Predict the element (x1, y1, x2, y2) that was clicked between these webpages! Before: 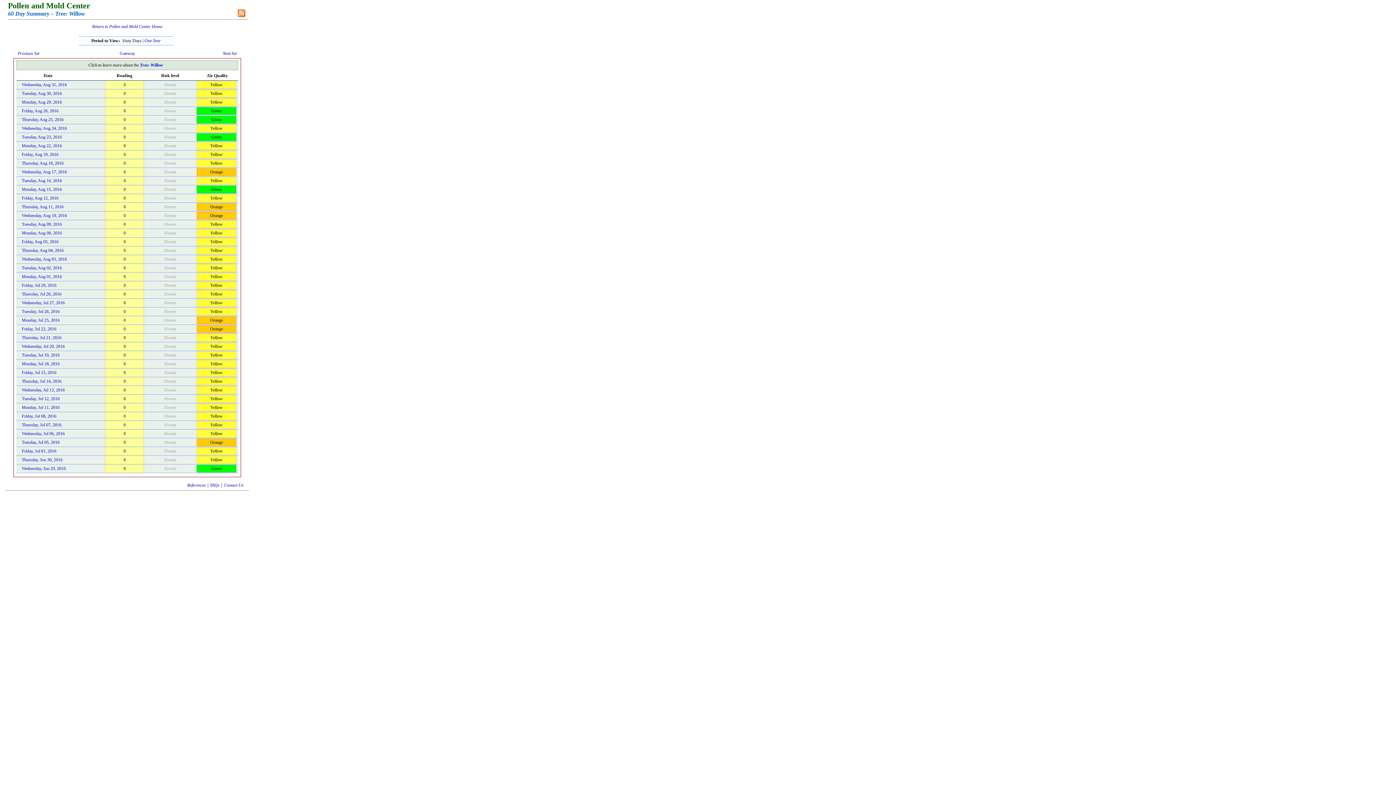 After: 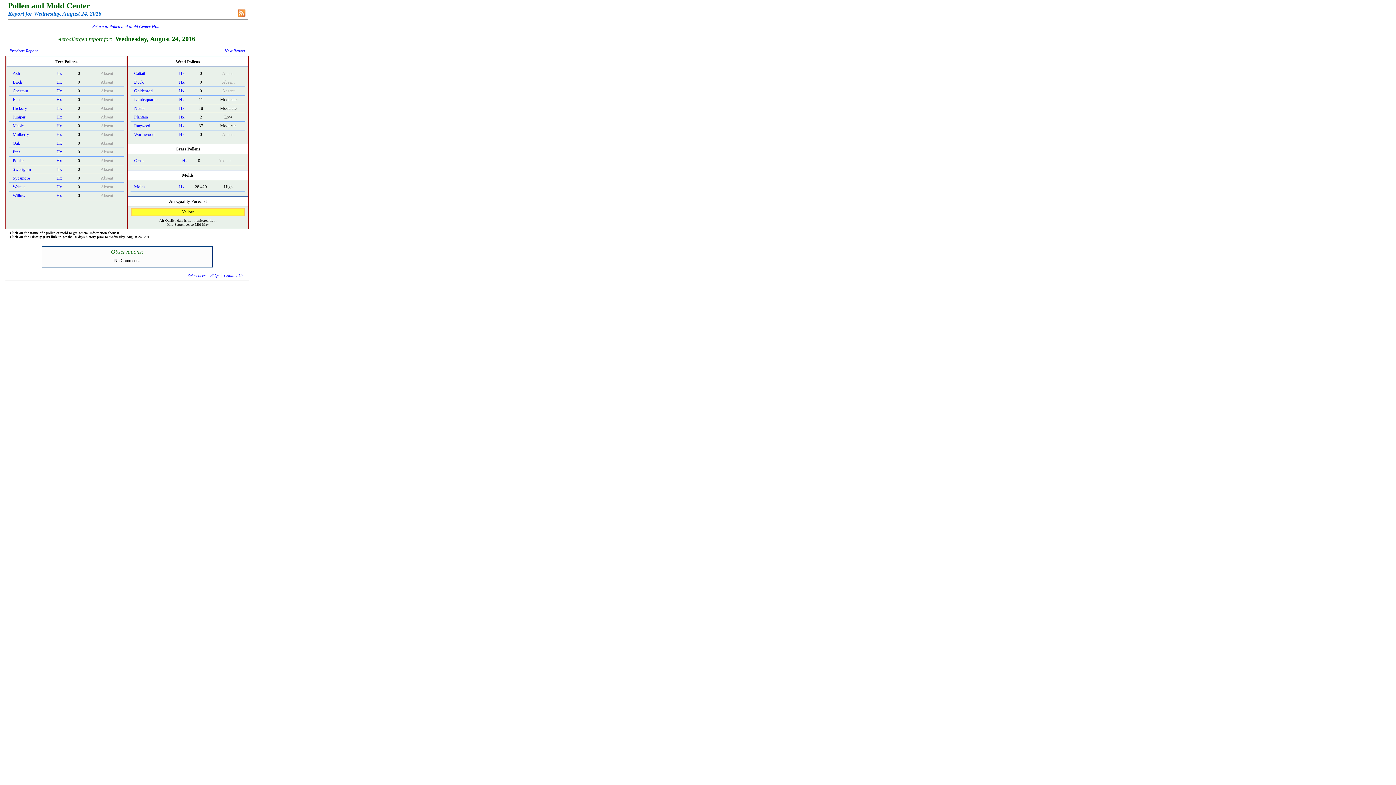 Action: label: Wednesday, Aug 24, 2016 bbox: (21, 125, 66, 130)